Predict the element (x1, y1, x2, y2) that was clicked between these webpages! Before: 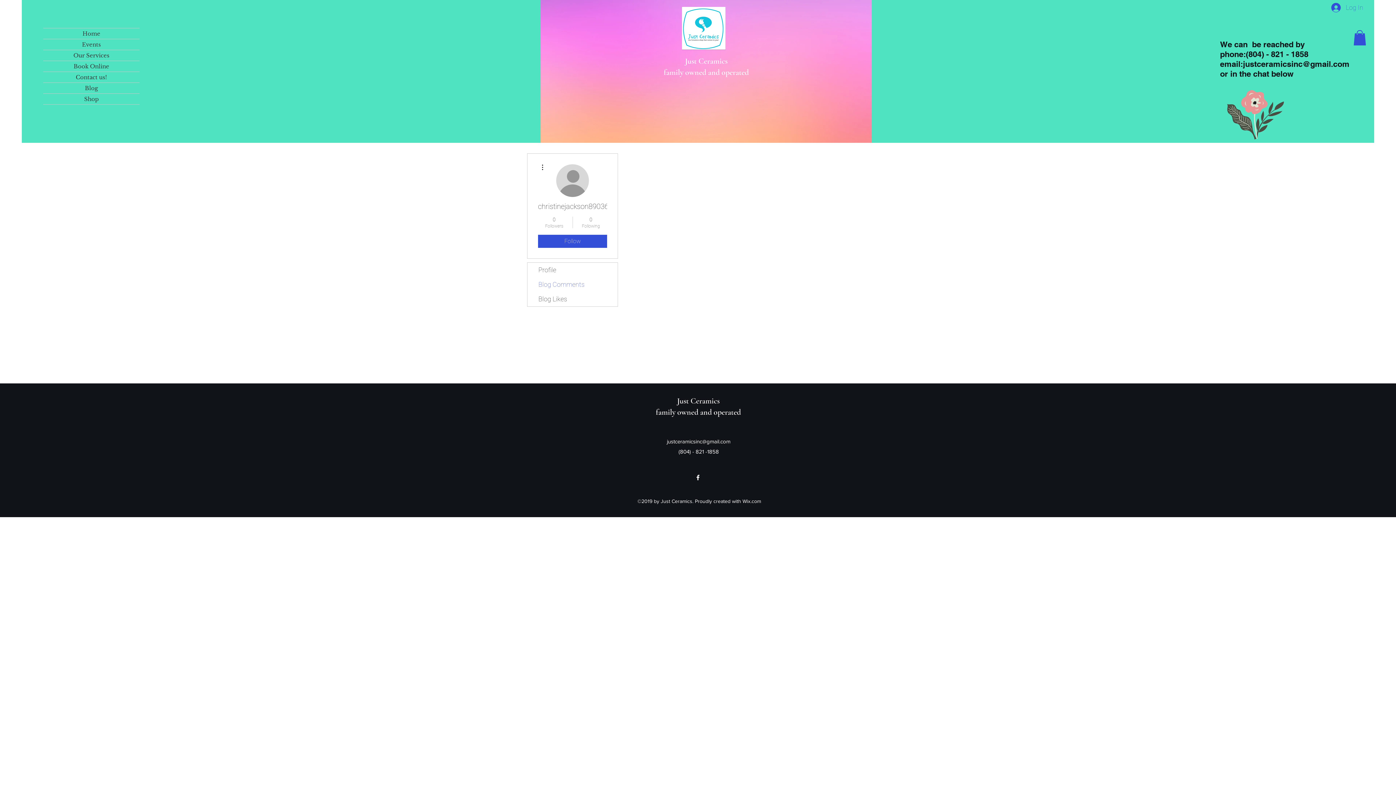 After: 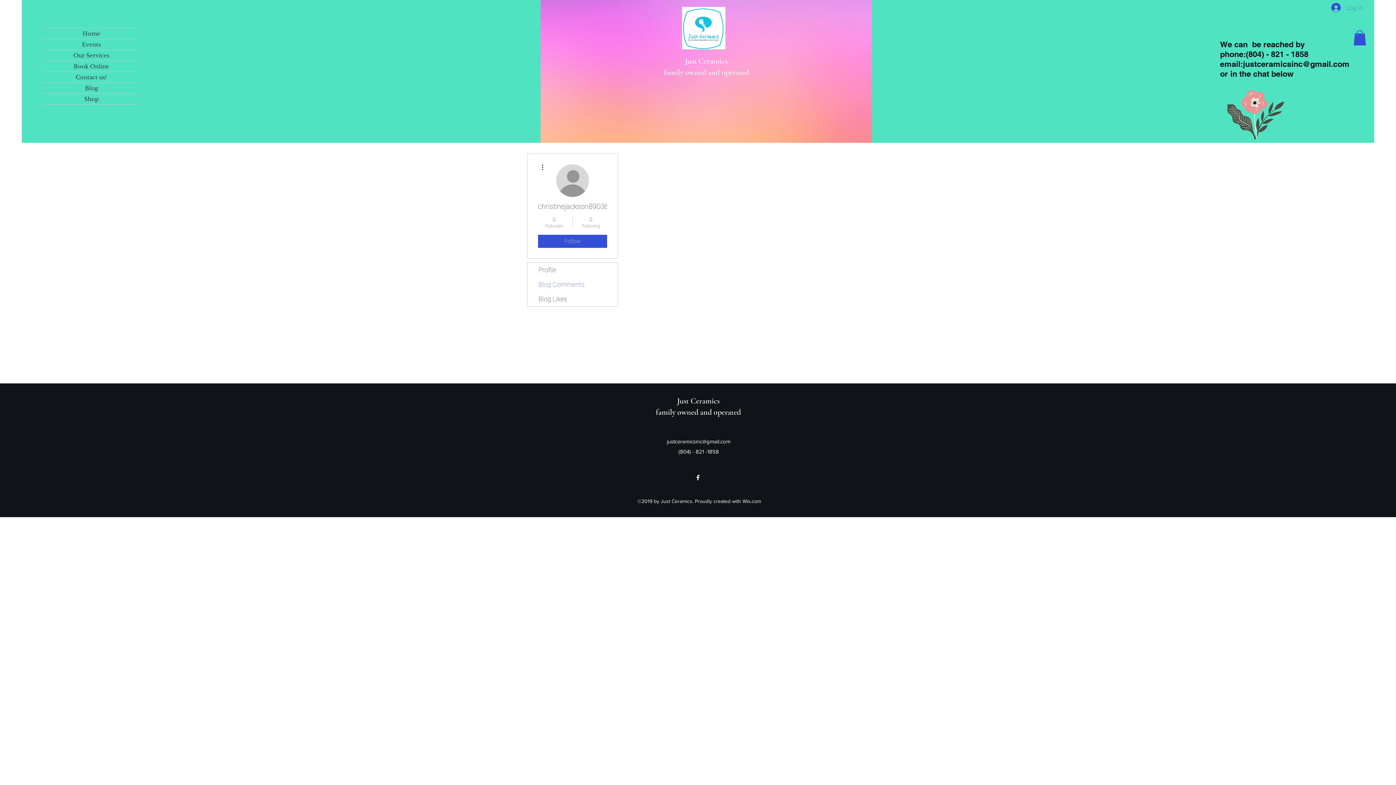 Action: bbox: (527, 277, 617, 291) label: Blog Comments